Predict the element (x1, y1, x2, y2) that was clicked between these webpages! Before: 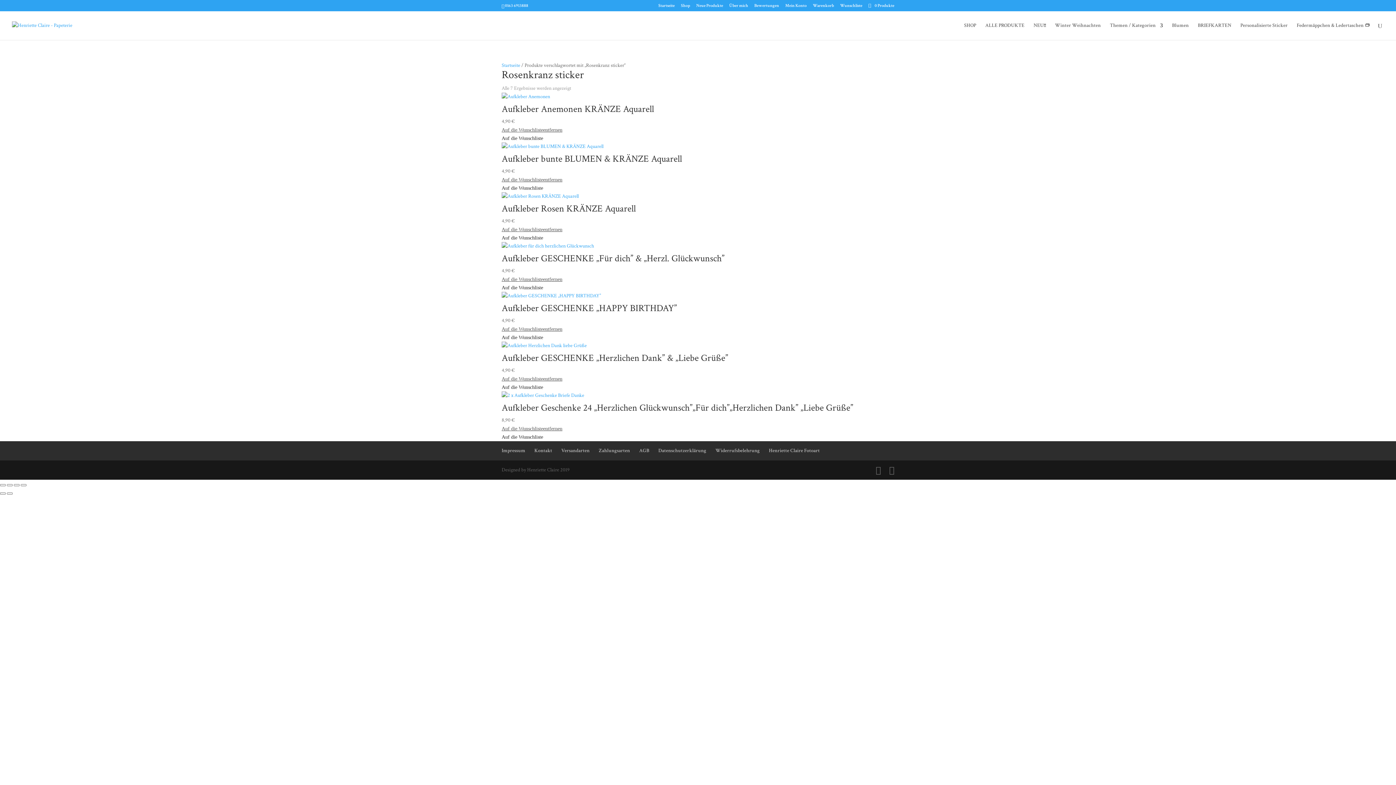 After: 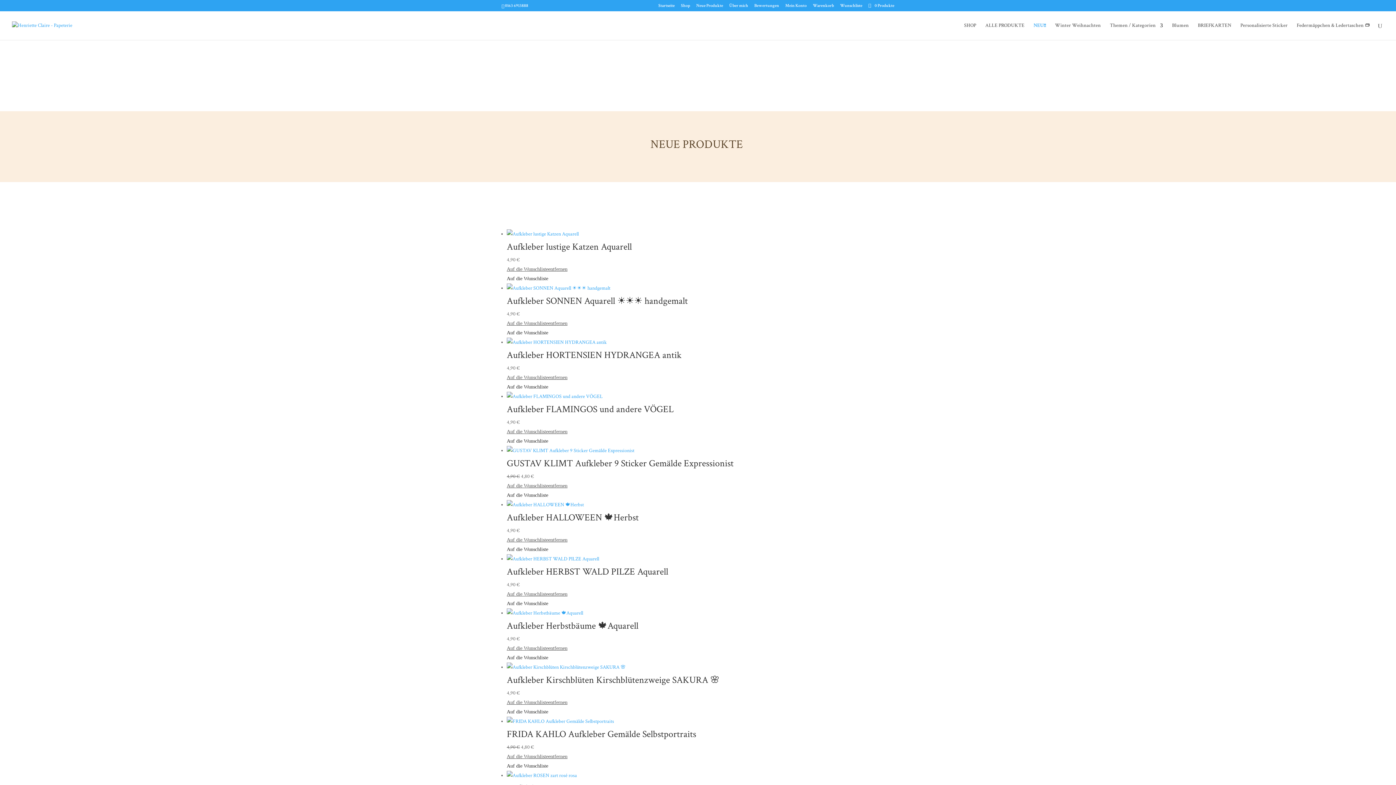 Action: label: NEU!!! bbox: (1033, 22, 1046, 40)